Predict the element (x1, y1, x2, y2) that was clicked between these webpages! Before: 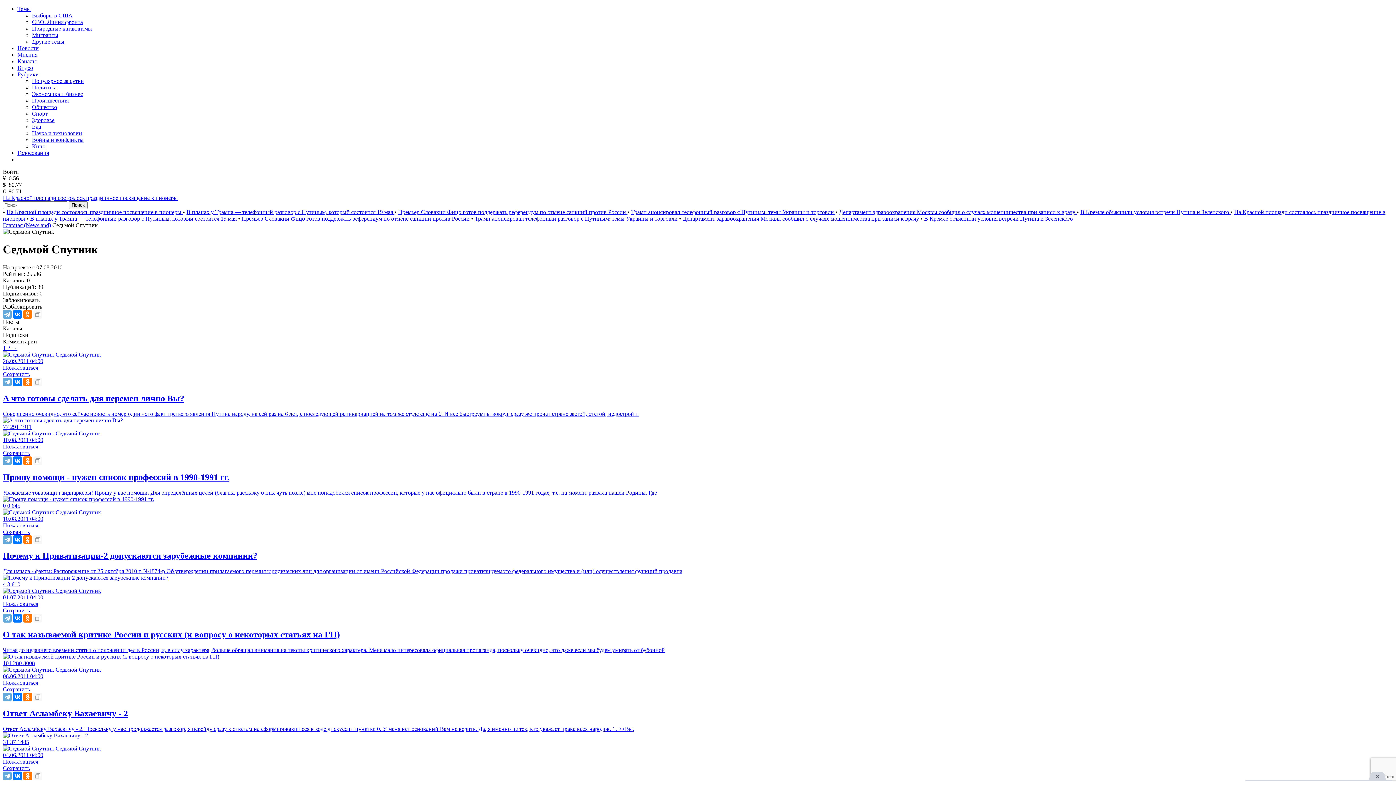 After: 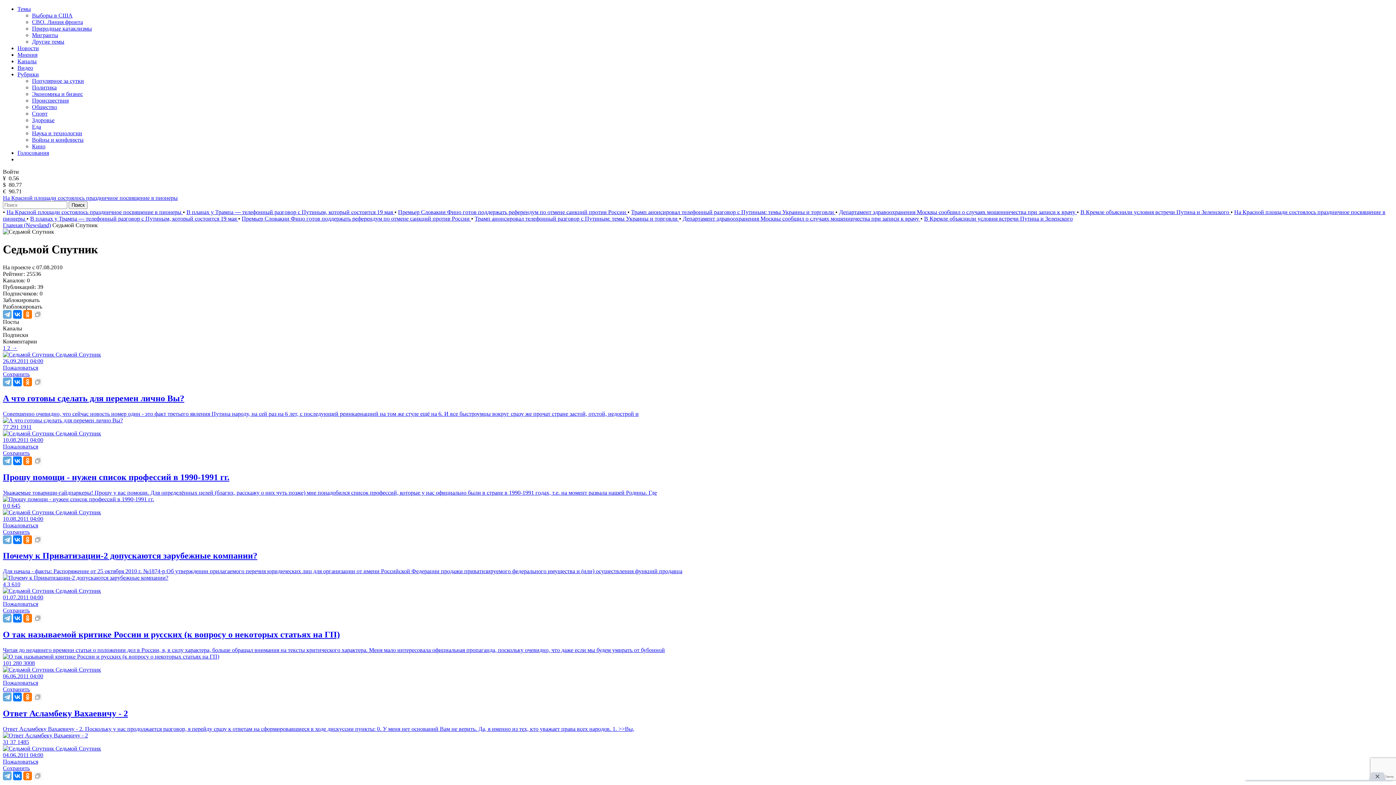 Action: label: Поиск bbox: (68, 201, 87, 209)